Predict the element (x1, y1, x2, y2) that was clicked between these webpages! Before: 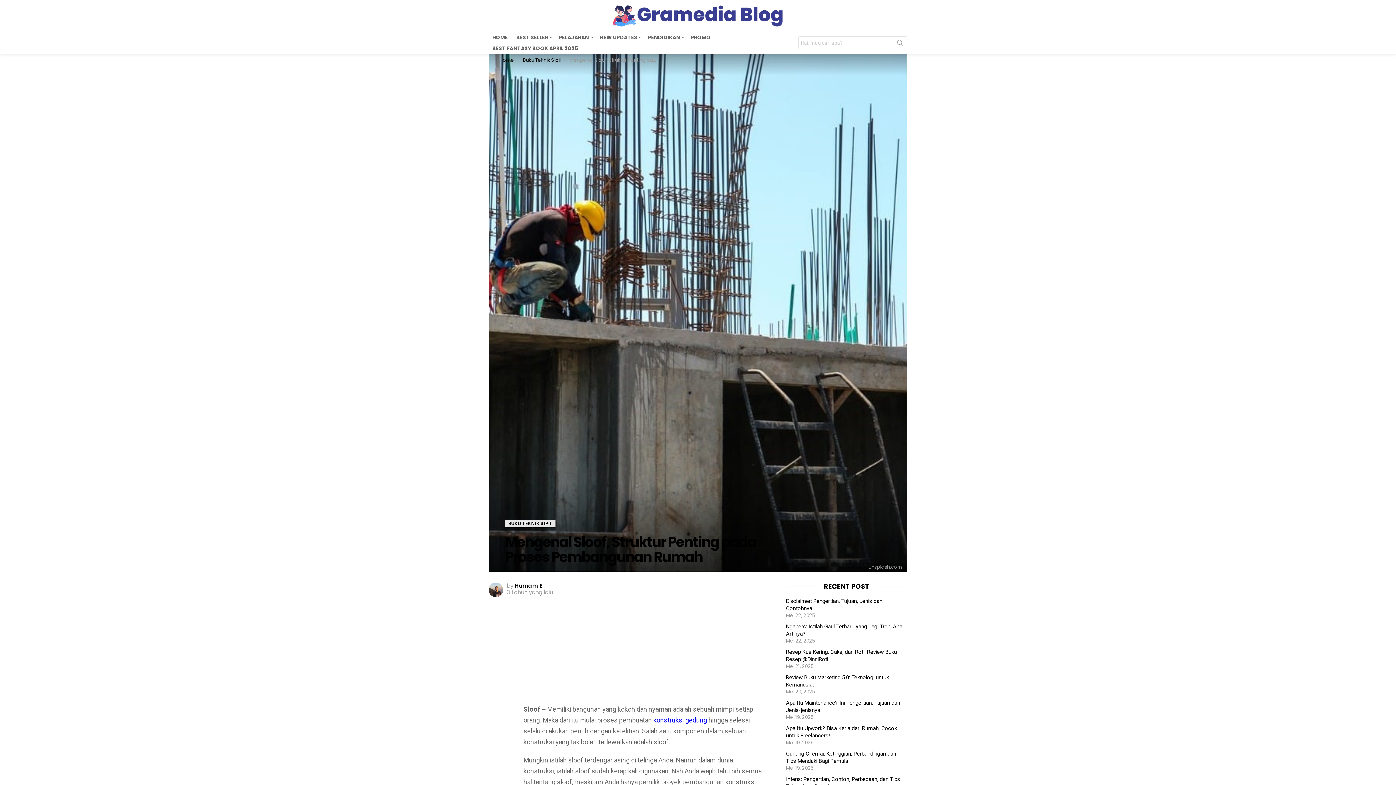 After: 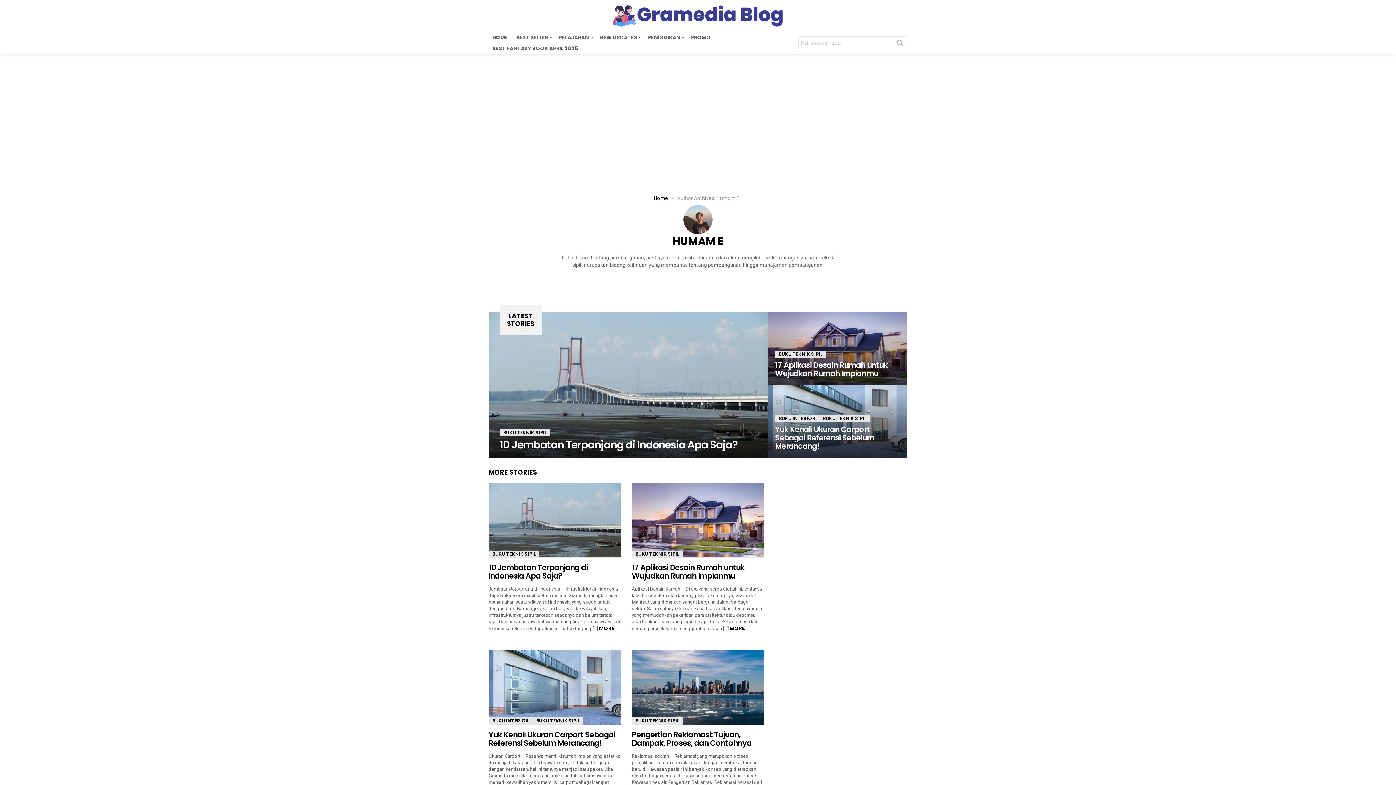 Action: label: Humam E bbox: (514, 582, 542, 589)